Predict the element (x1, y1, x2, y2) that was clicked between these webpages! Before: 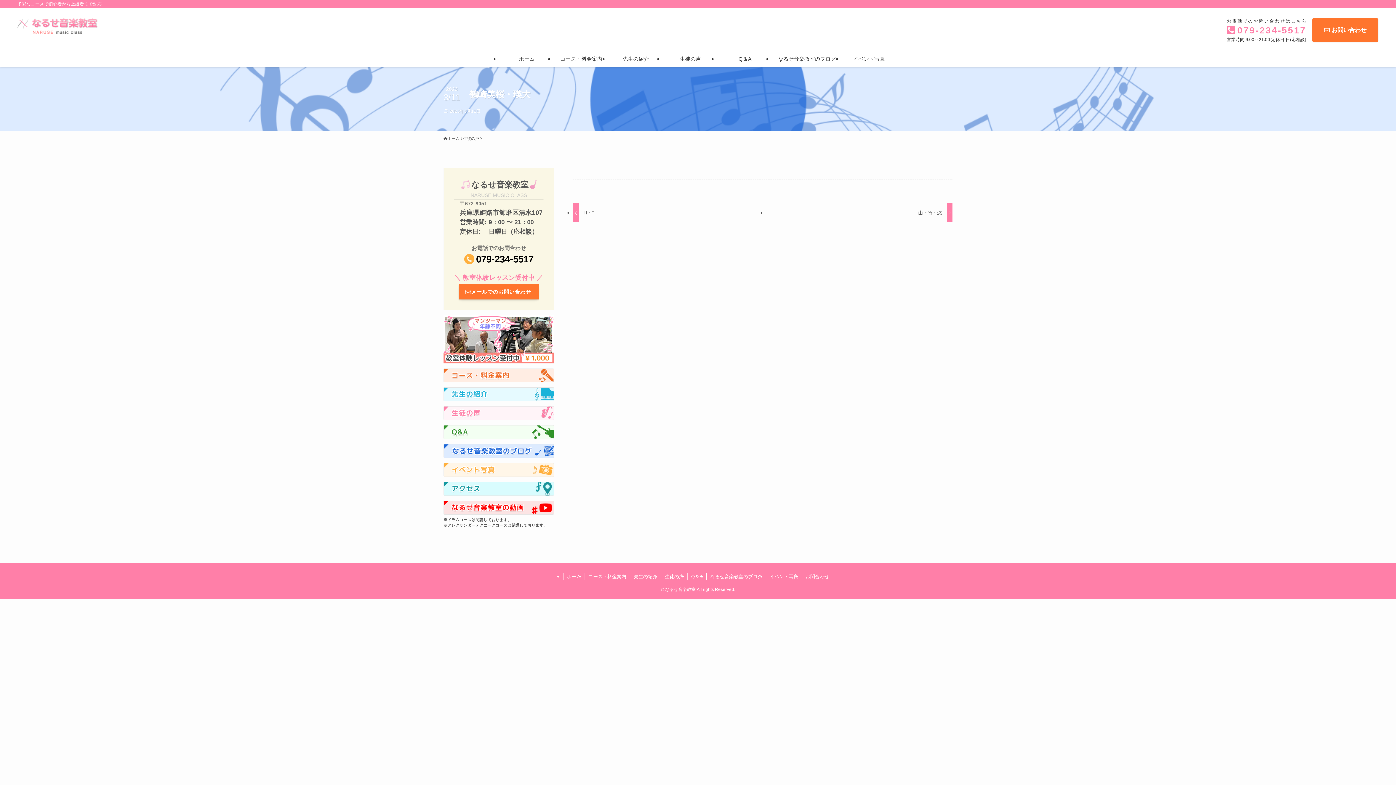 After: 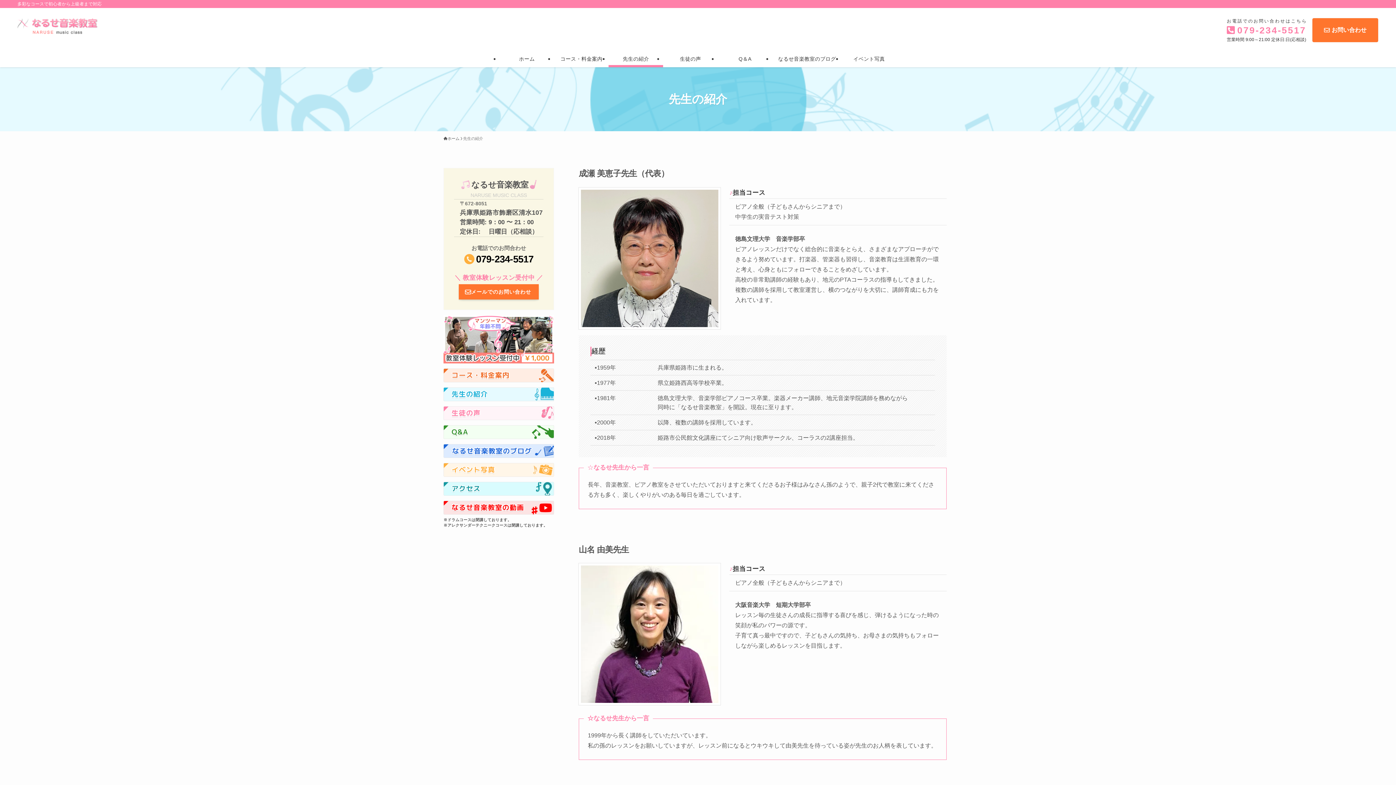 Action: label: 先生の紹介 bbox: (608, 50, 663, 67)